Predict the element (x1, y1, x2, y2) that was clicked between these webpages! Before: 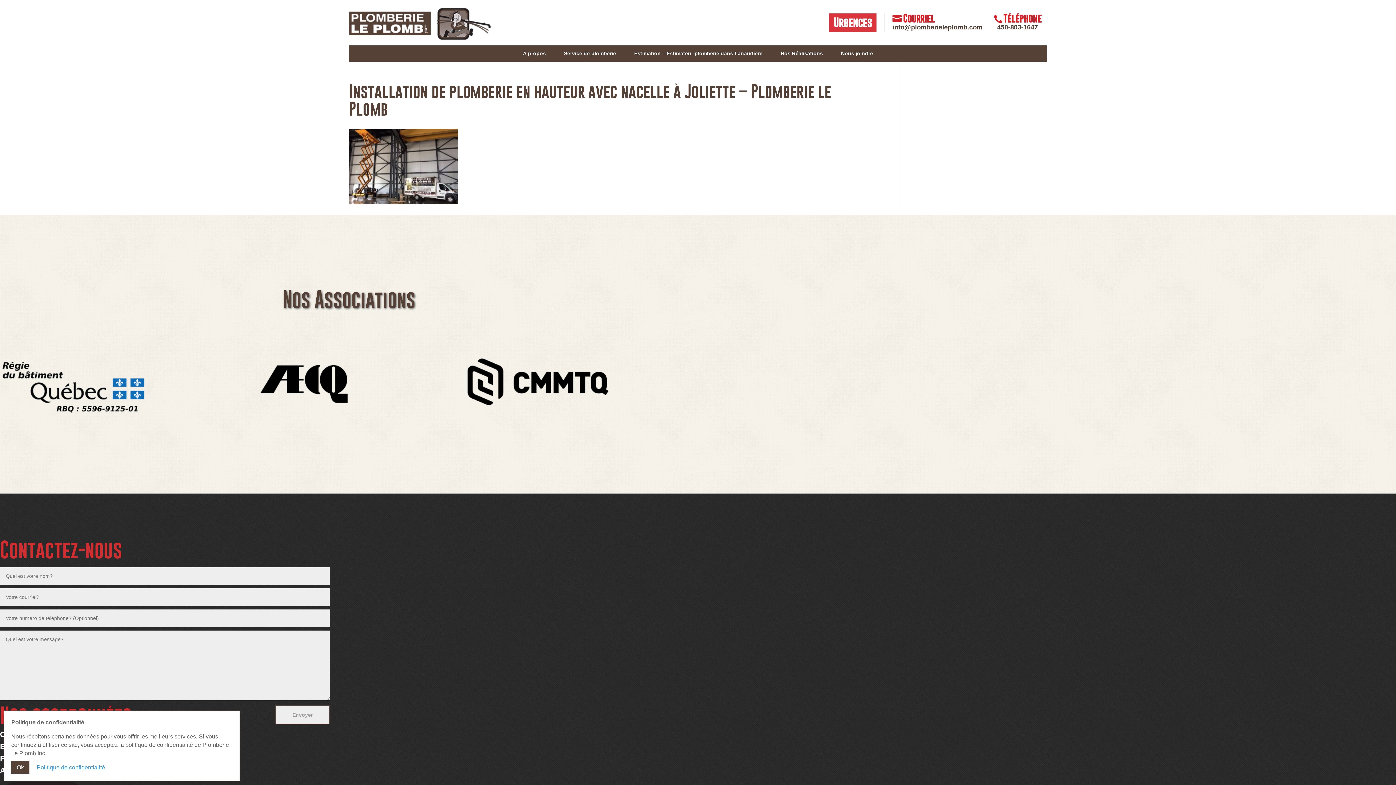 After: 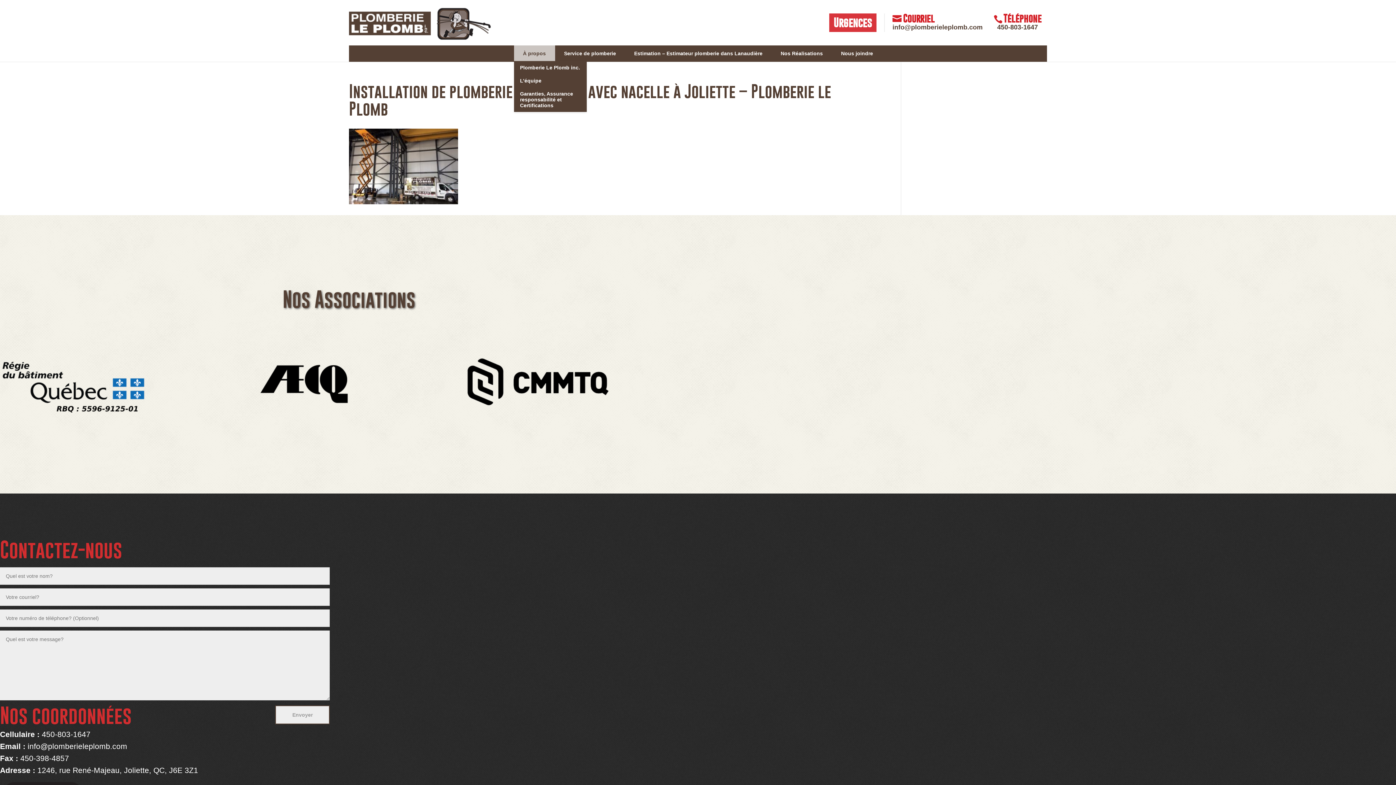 Action: bbox: (514, 45, 555, 61) label: À propos